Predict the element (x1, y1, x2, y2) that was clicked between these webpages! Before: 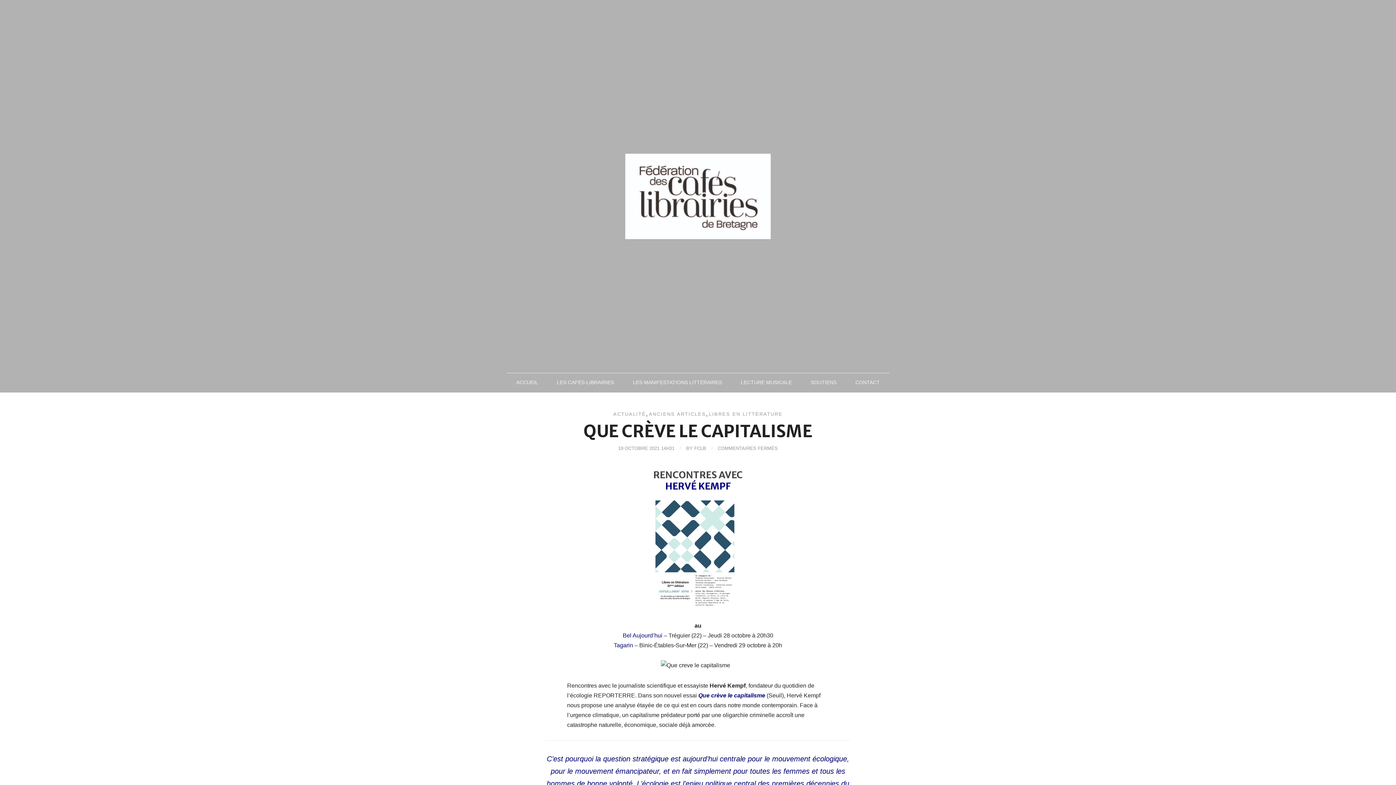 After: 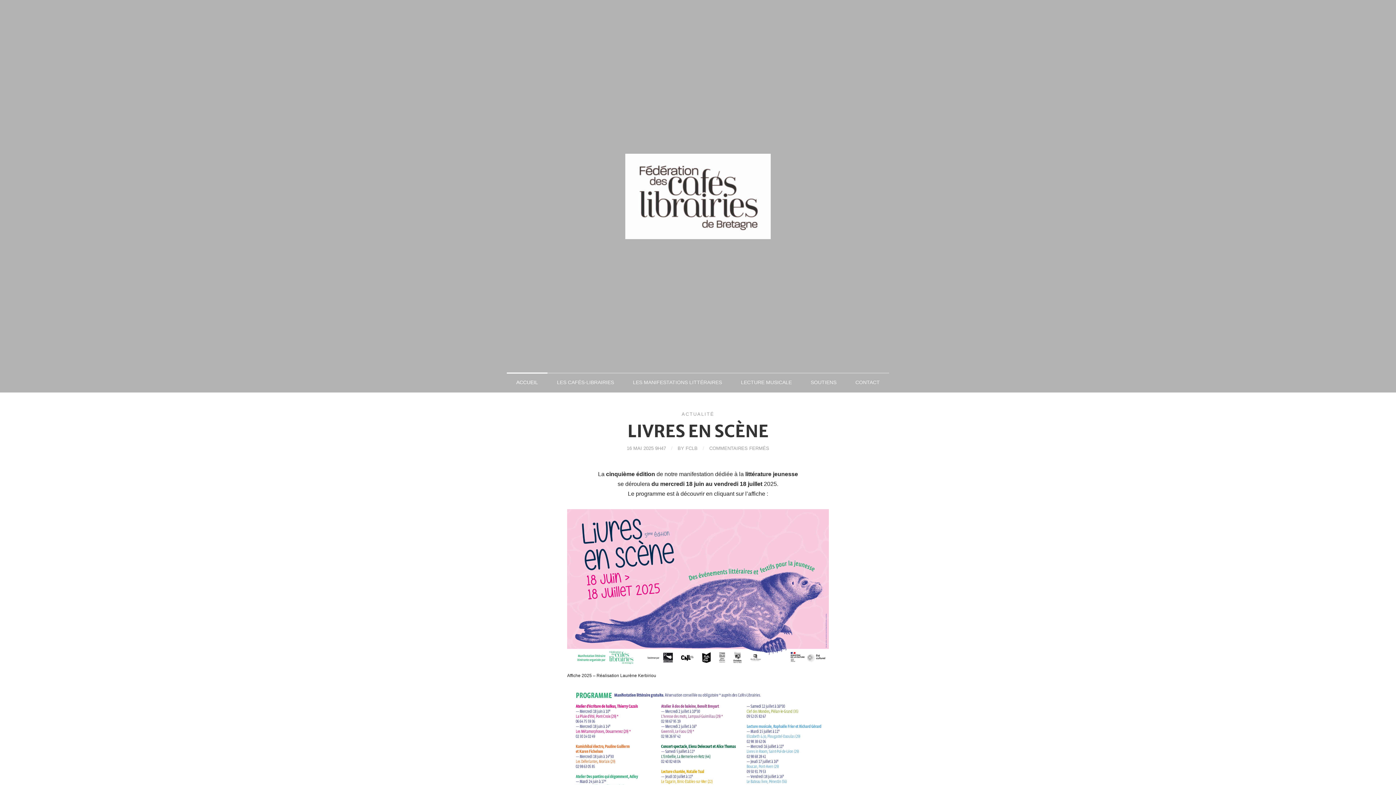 Action: bbox: (625, 153, 770, 239)